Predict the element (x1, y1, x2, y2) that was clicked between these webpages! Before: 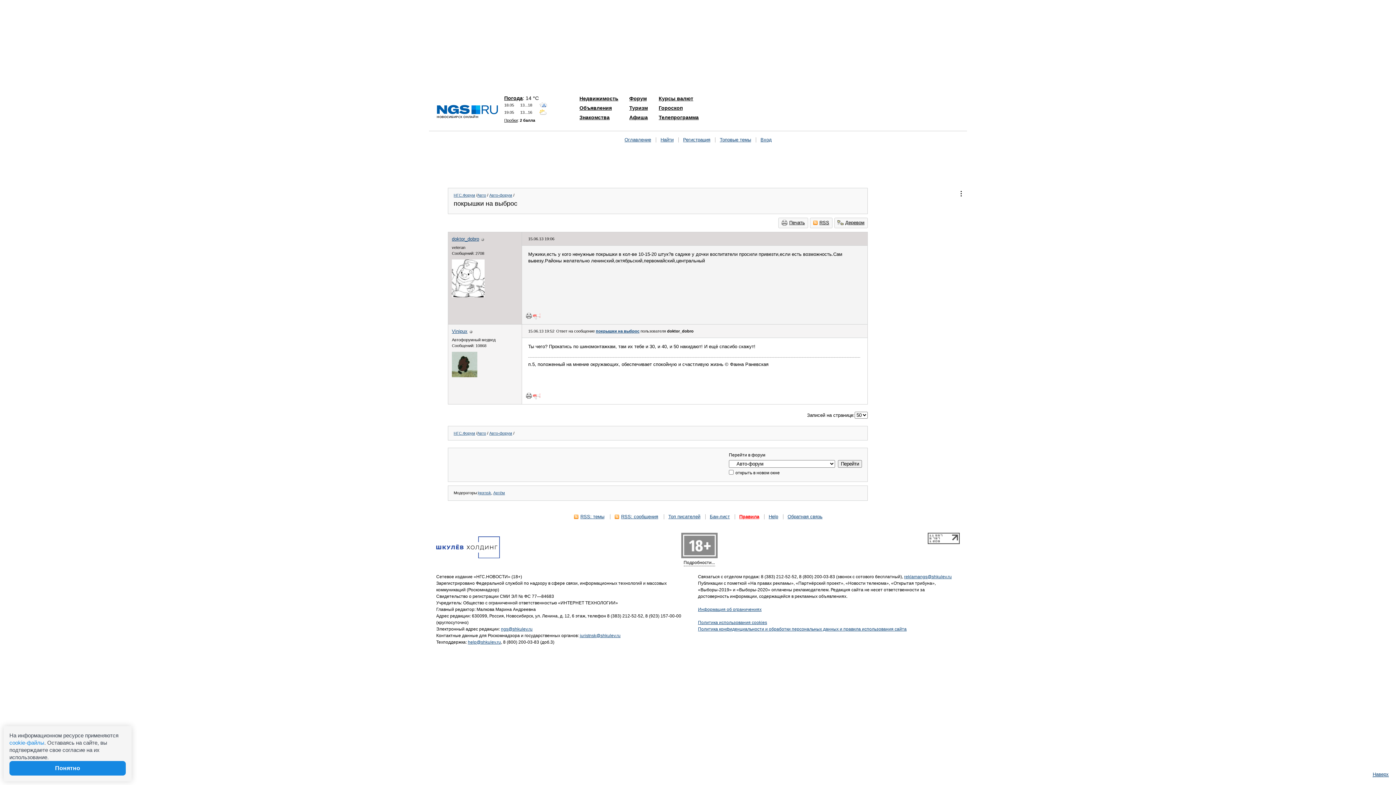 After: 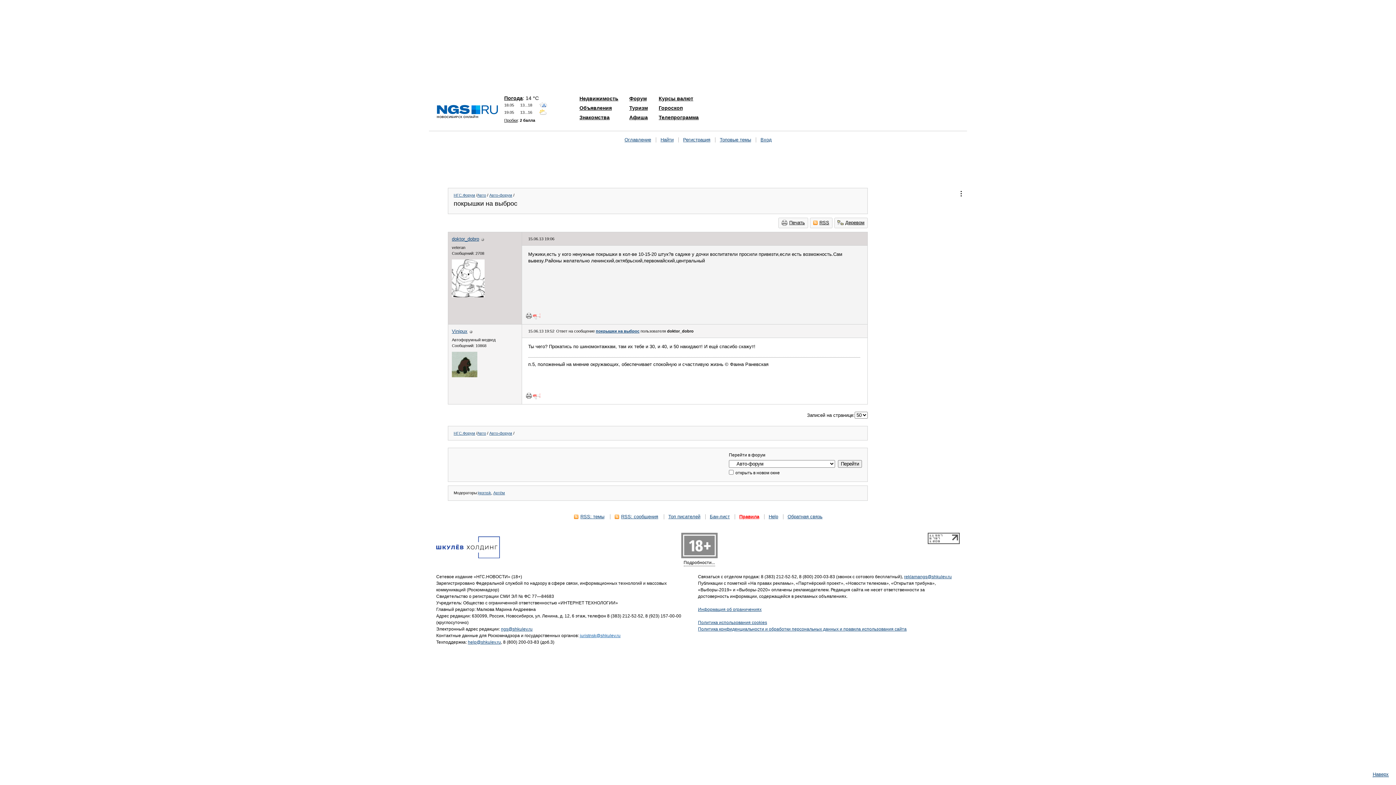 Action: bbox: (580, 633, 620, 638) label: juristnsk@shkulev.ru